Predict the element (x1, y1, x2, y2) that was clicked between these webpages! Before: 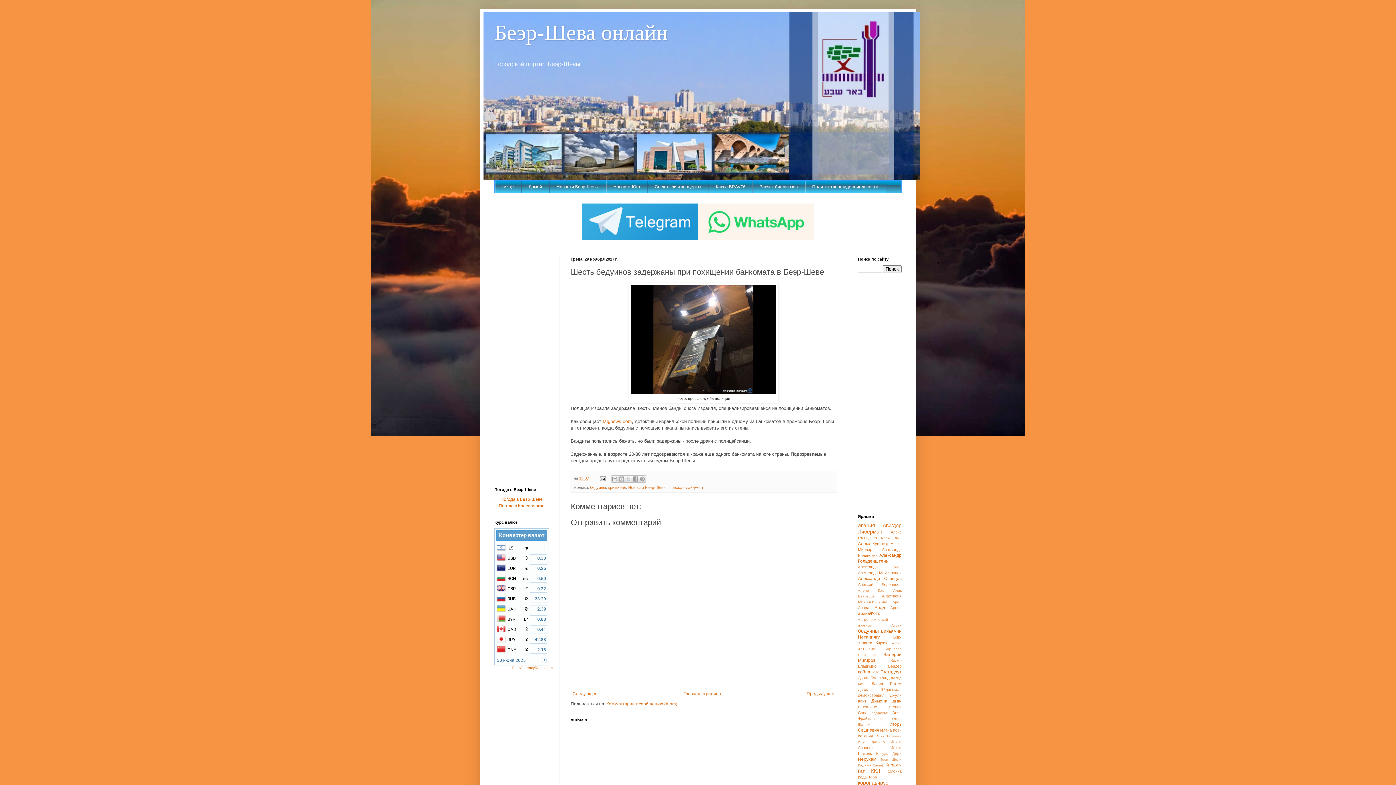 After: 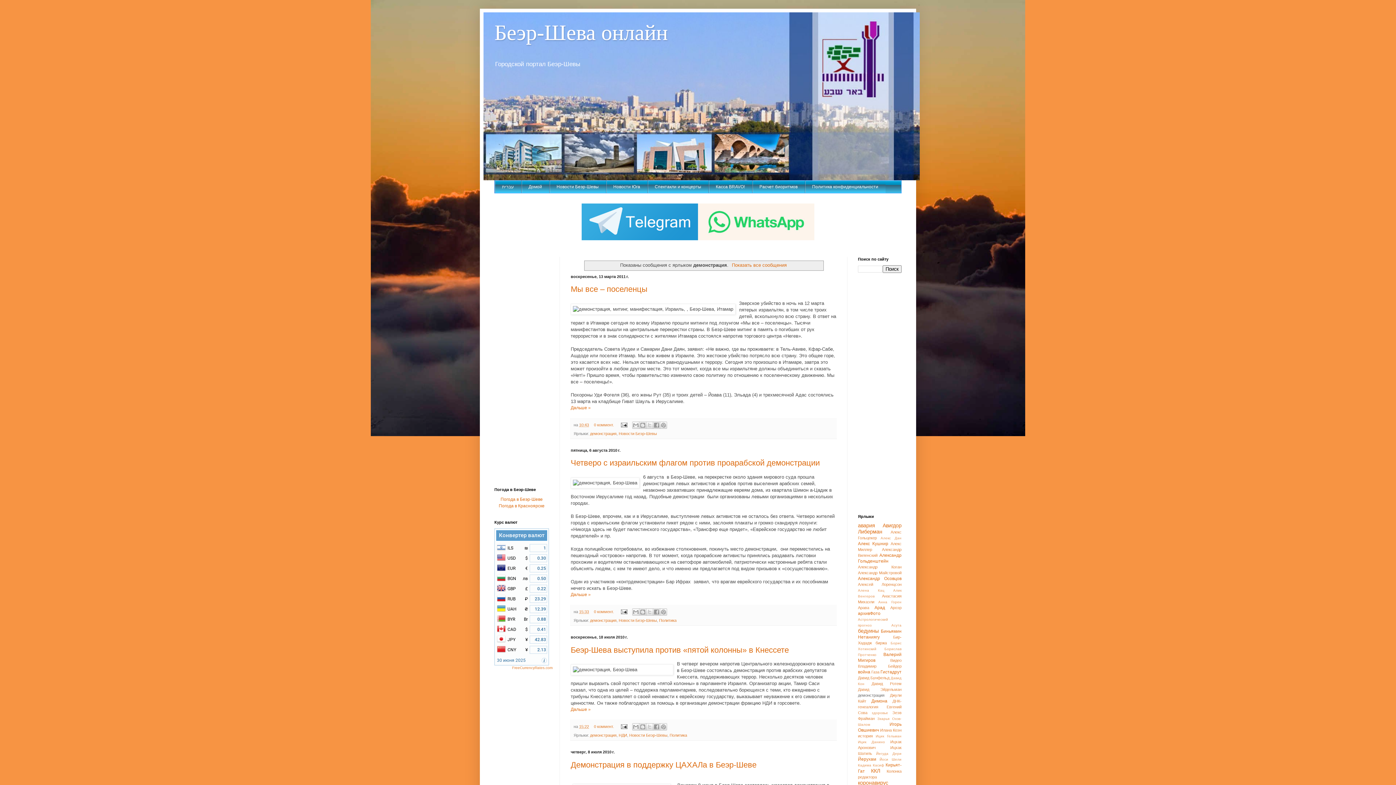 Action: bbox: (858, 693, 884, 697) label: демонстрация